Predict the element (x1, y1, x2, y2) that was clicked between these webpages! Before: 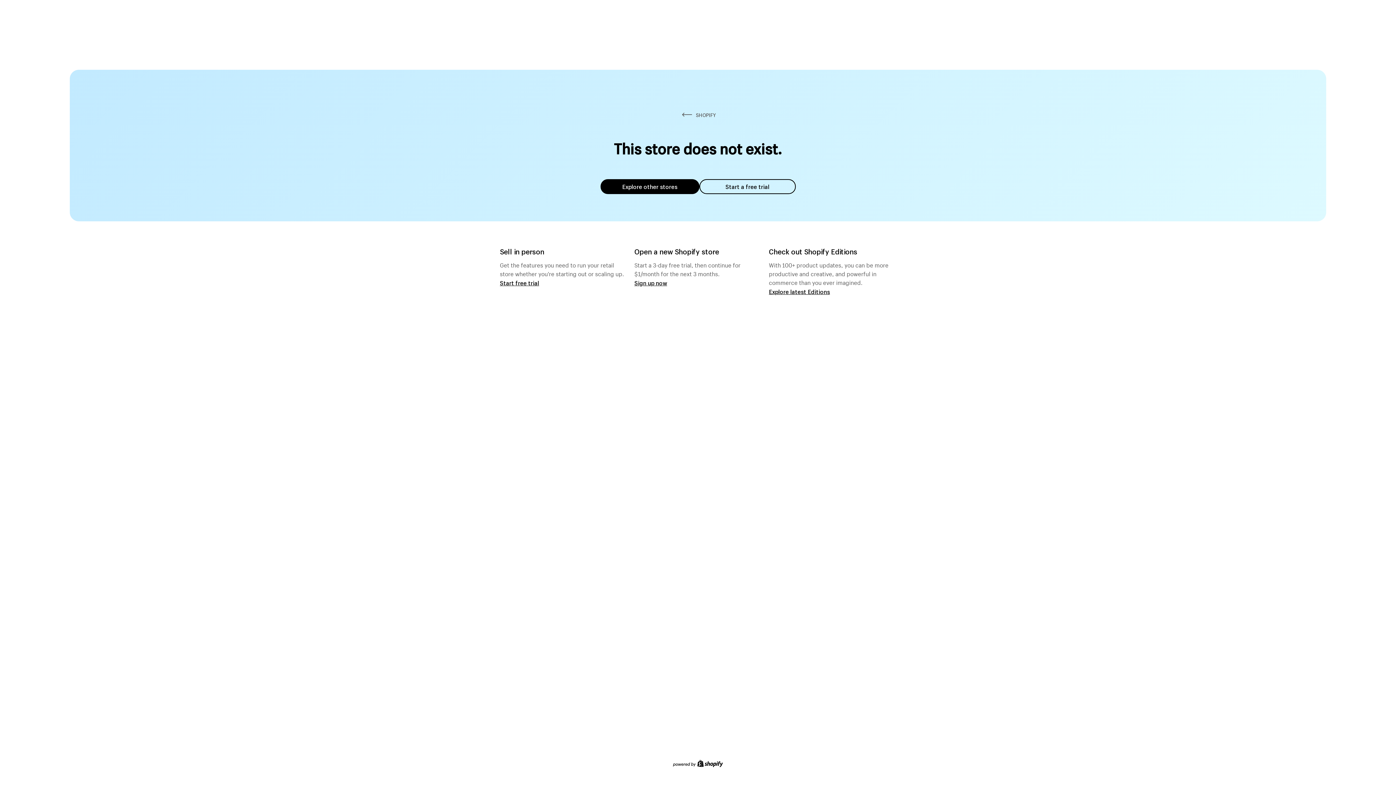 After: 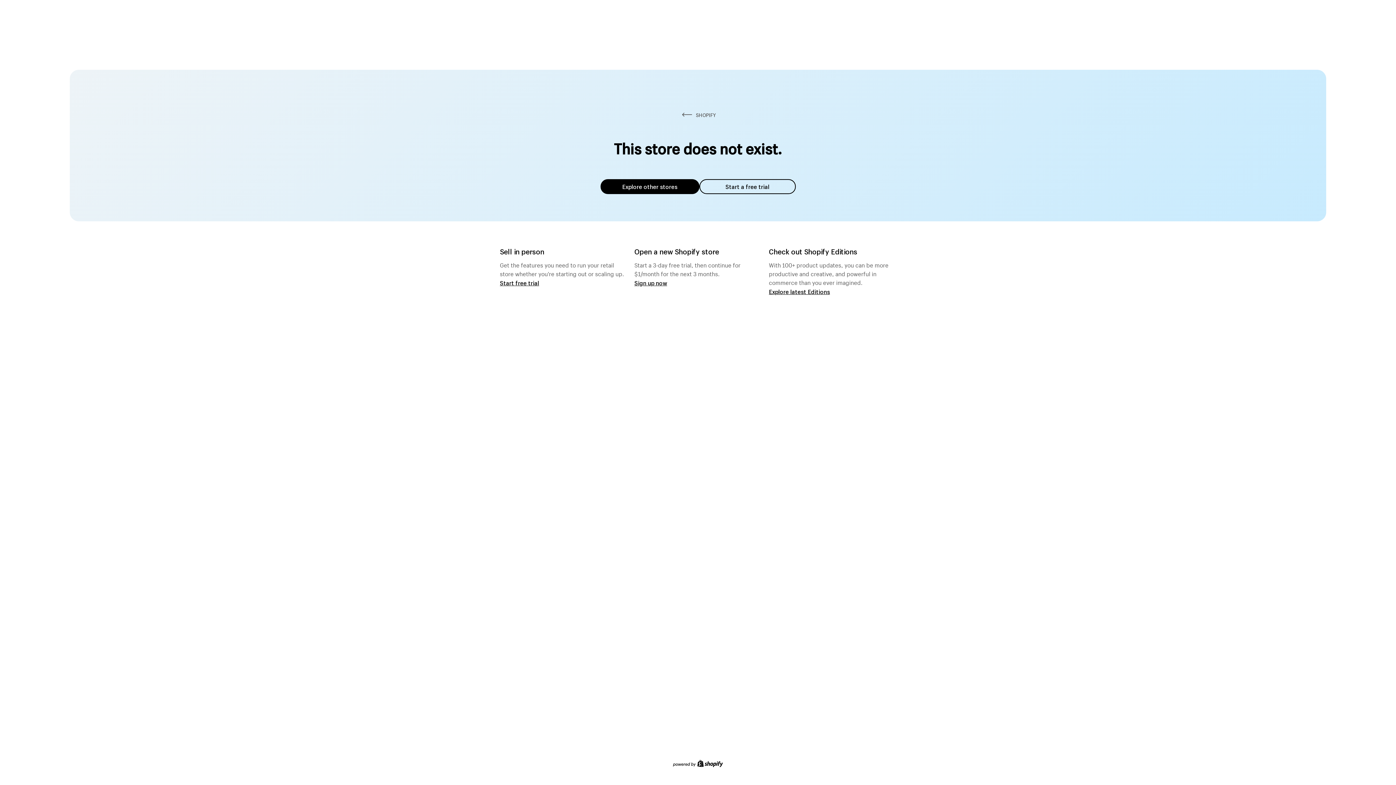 Action: bbox: (600, 179, 699, 194) label: Explore other stores